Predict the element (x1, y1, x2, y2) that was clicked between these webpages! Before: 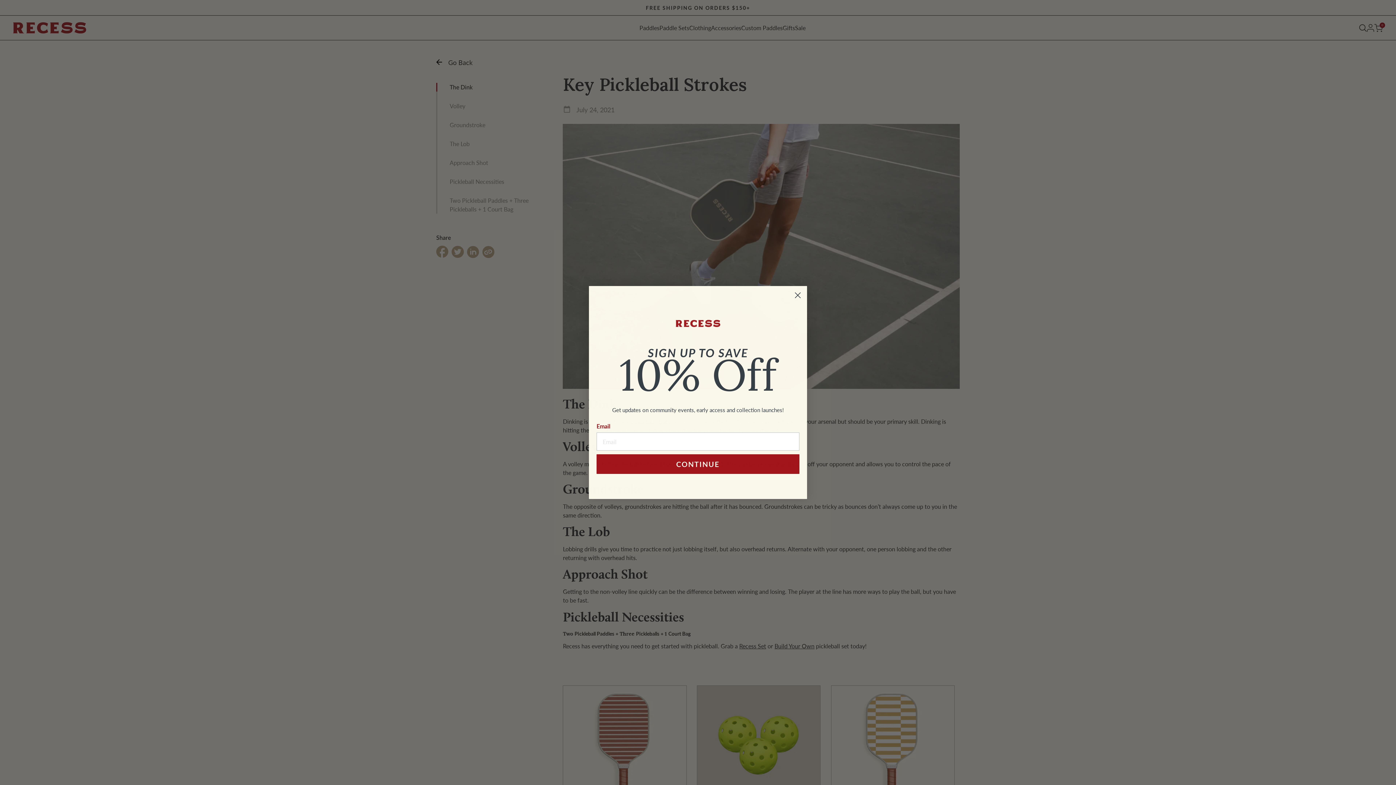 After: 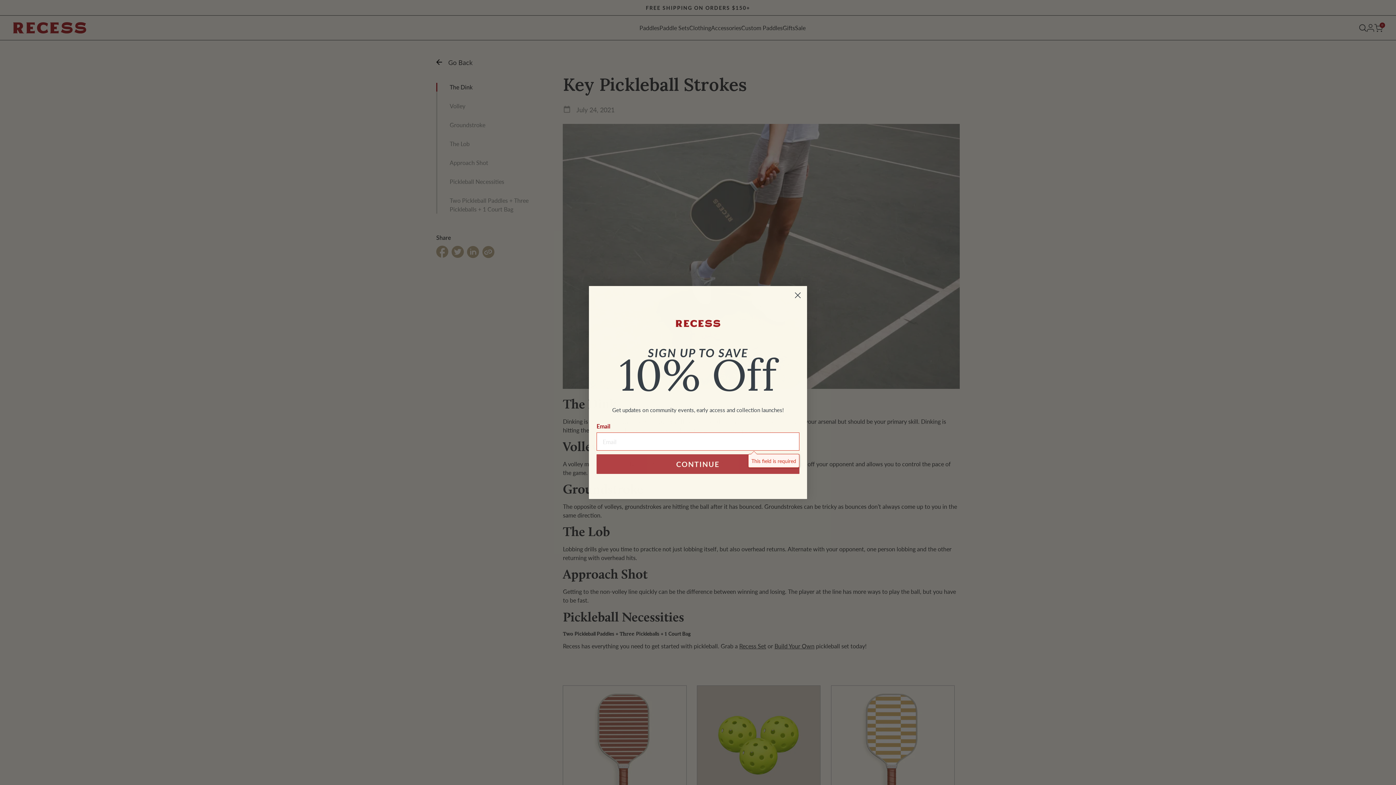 Action: label: CONTINUE bbox: (596, 454, 799, 474)